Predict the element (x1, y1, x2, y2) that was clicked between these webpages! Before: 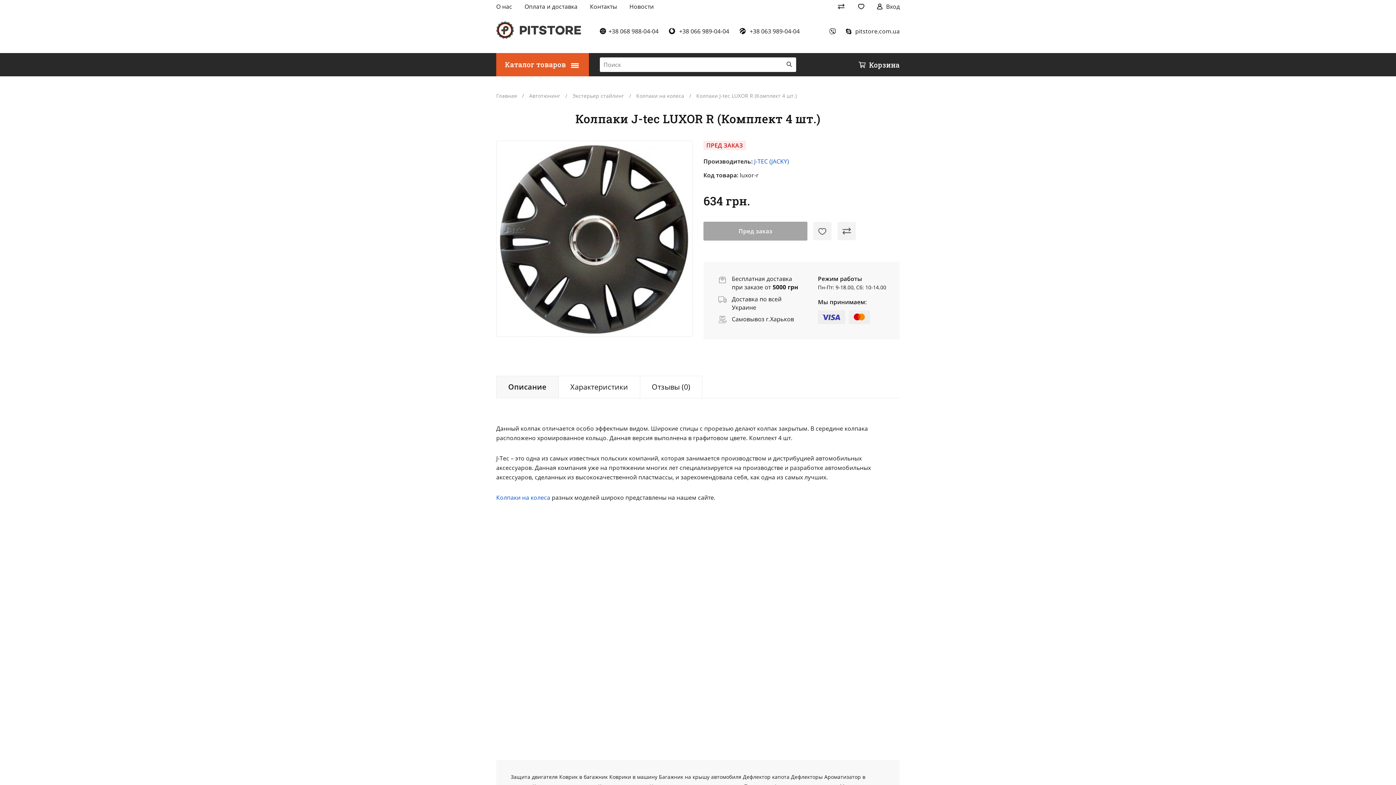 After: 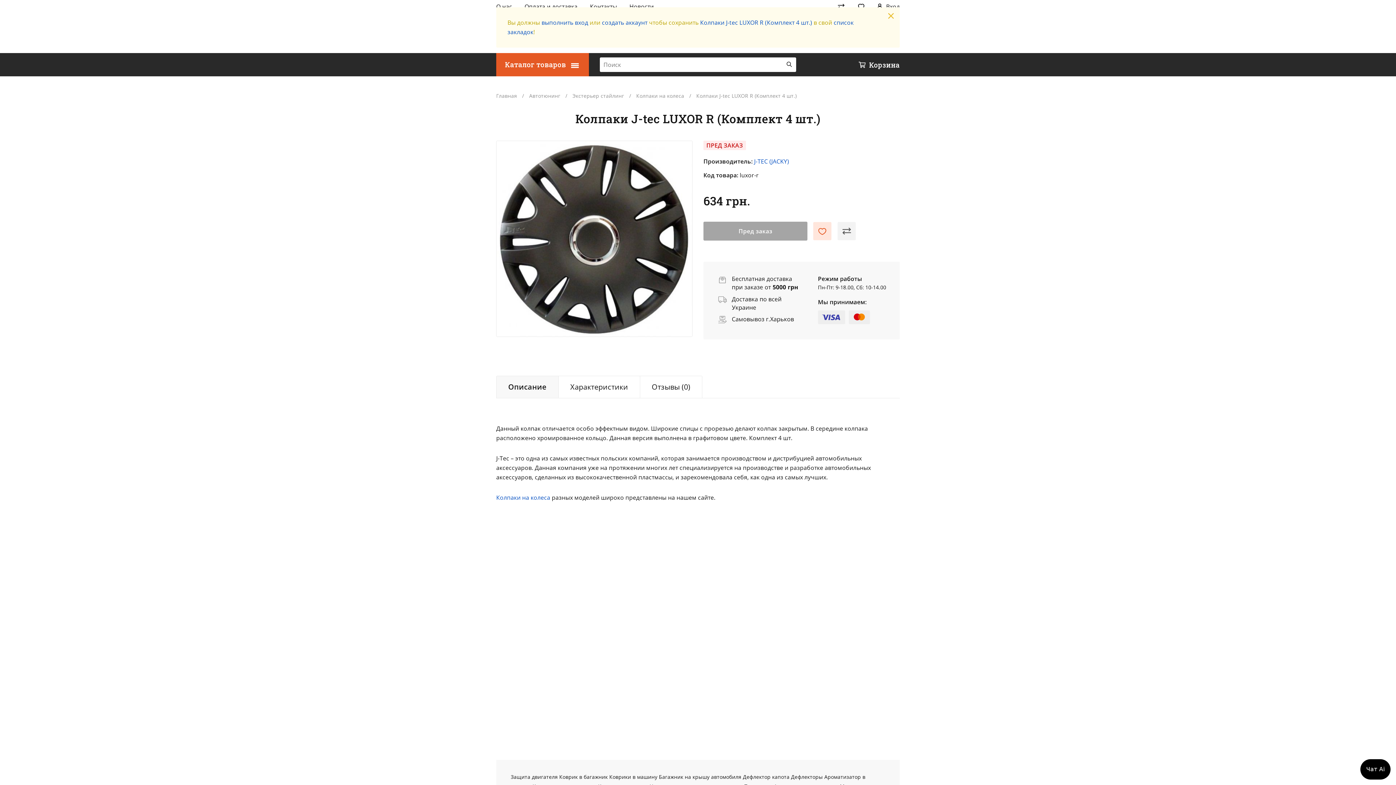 Action: bbox: (813, 221, 832, 240)